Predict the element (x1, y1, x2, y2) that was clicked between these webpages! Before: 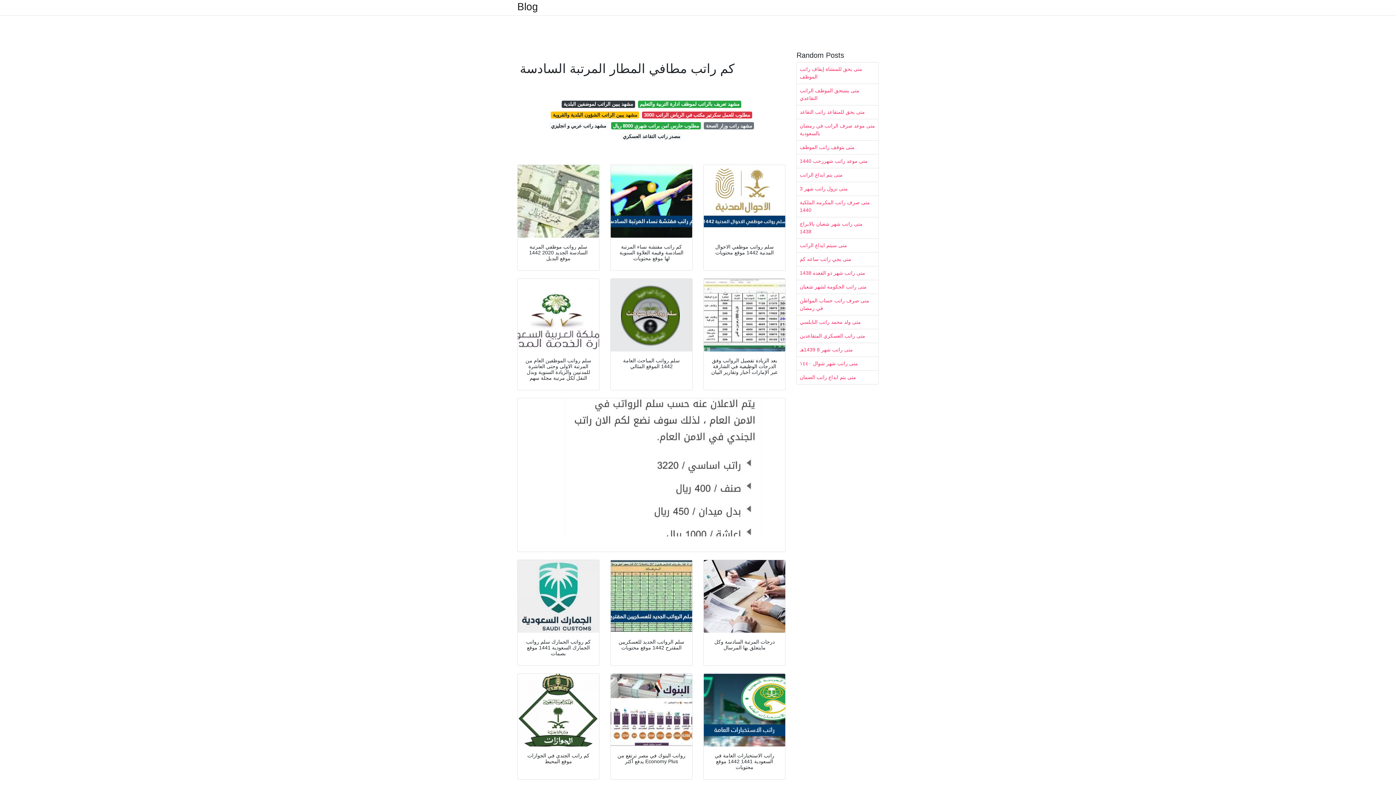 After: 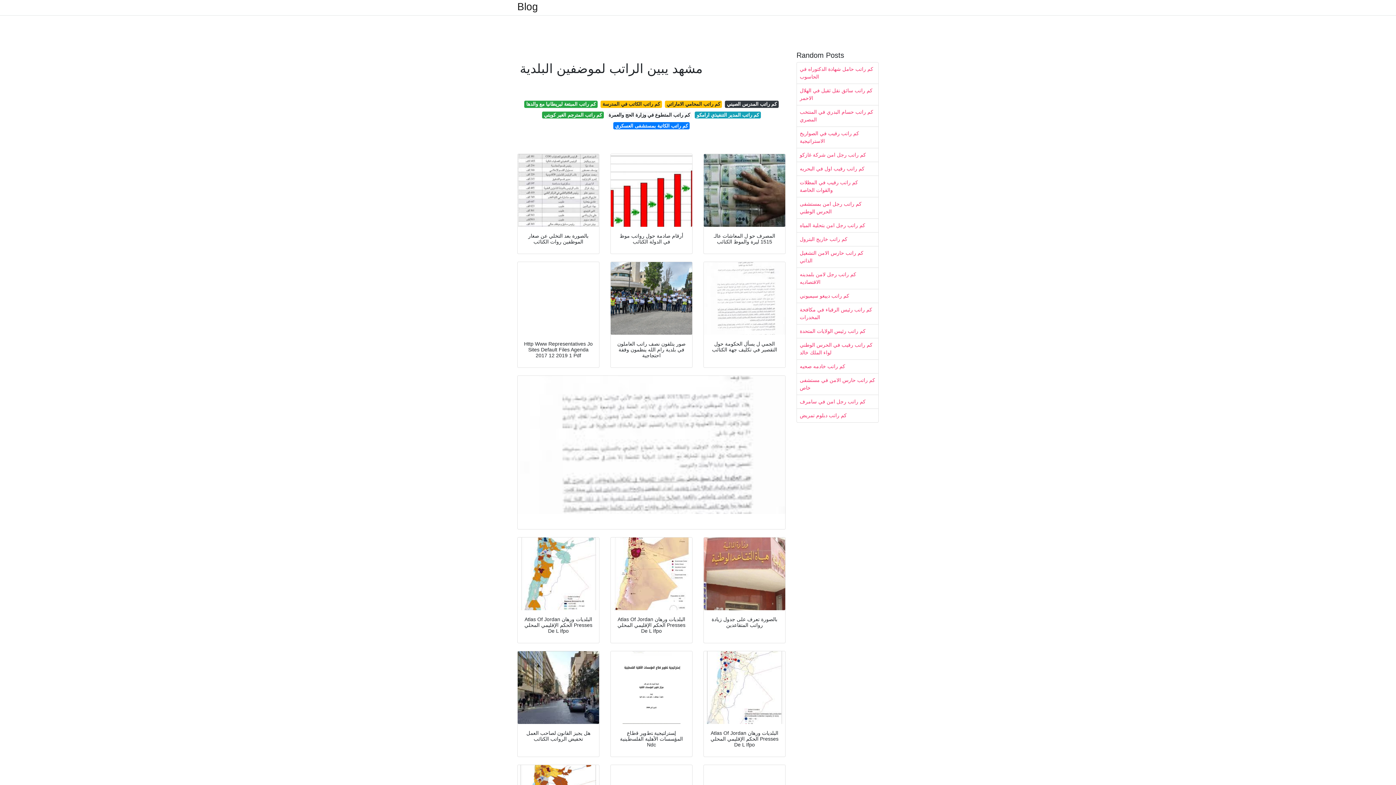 Action: bbox: (561, 100, 635, 107) label: مشهد يبين الراتب لموضفين البلدية